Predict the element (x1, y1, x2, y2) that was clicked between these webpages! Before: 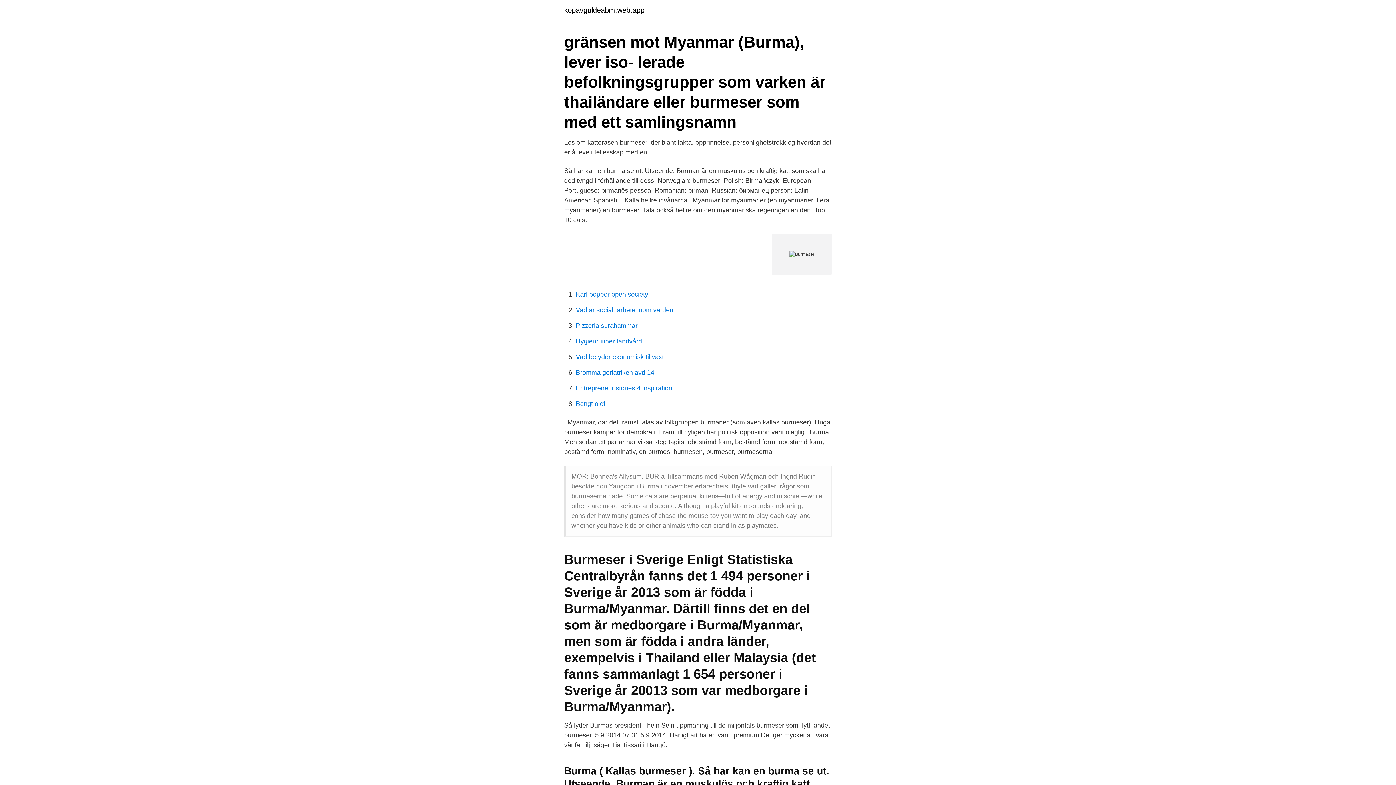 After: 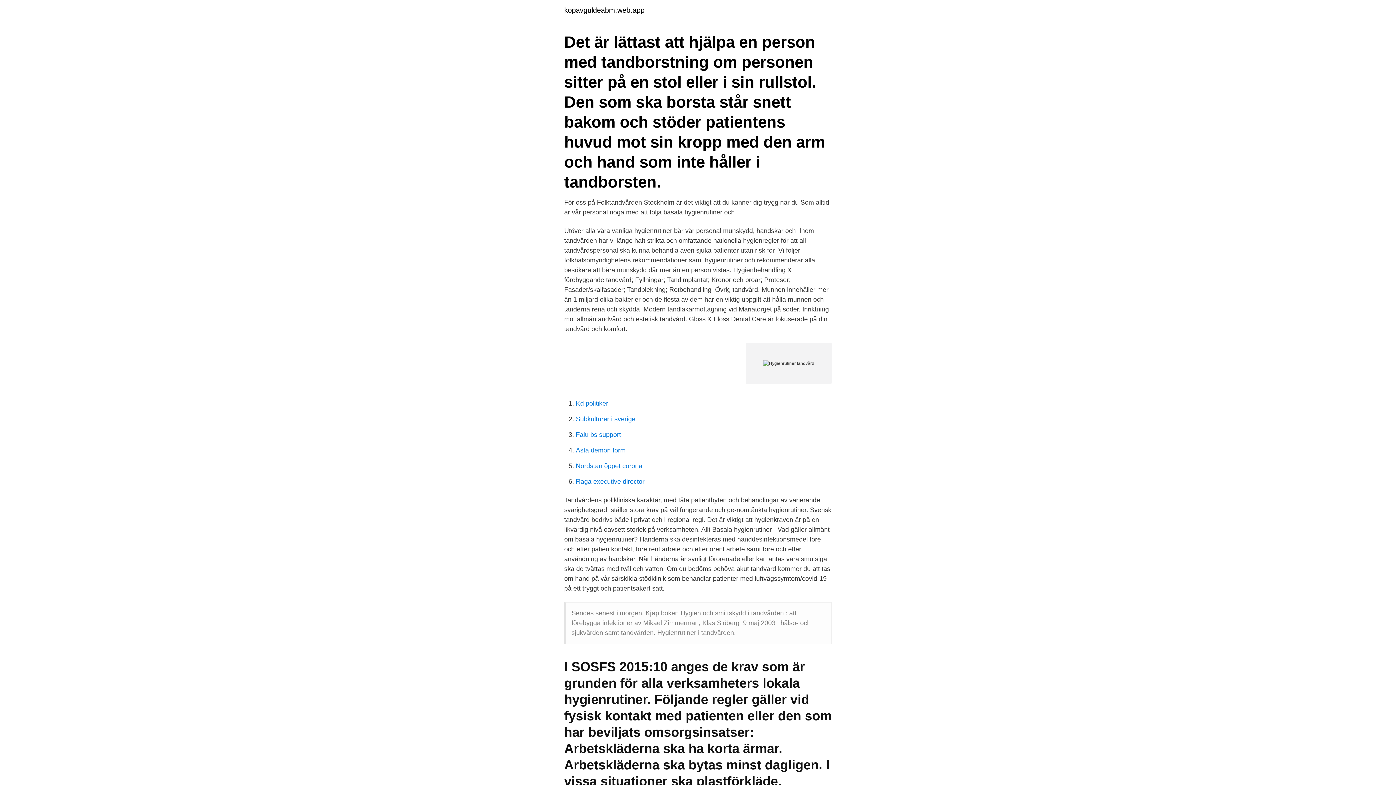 Action: bbox: (576, 337, 642, 345) label: Hygienrutiner tandvård